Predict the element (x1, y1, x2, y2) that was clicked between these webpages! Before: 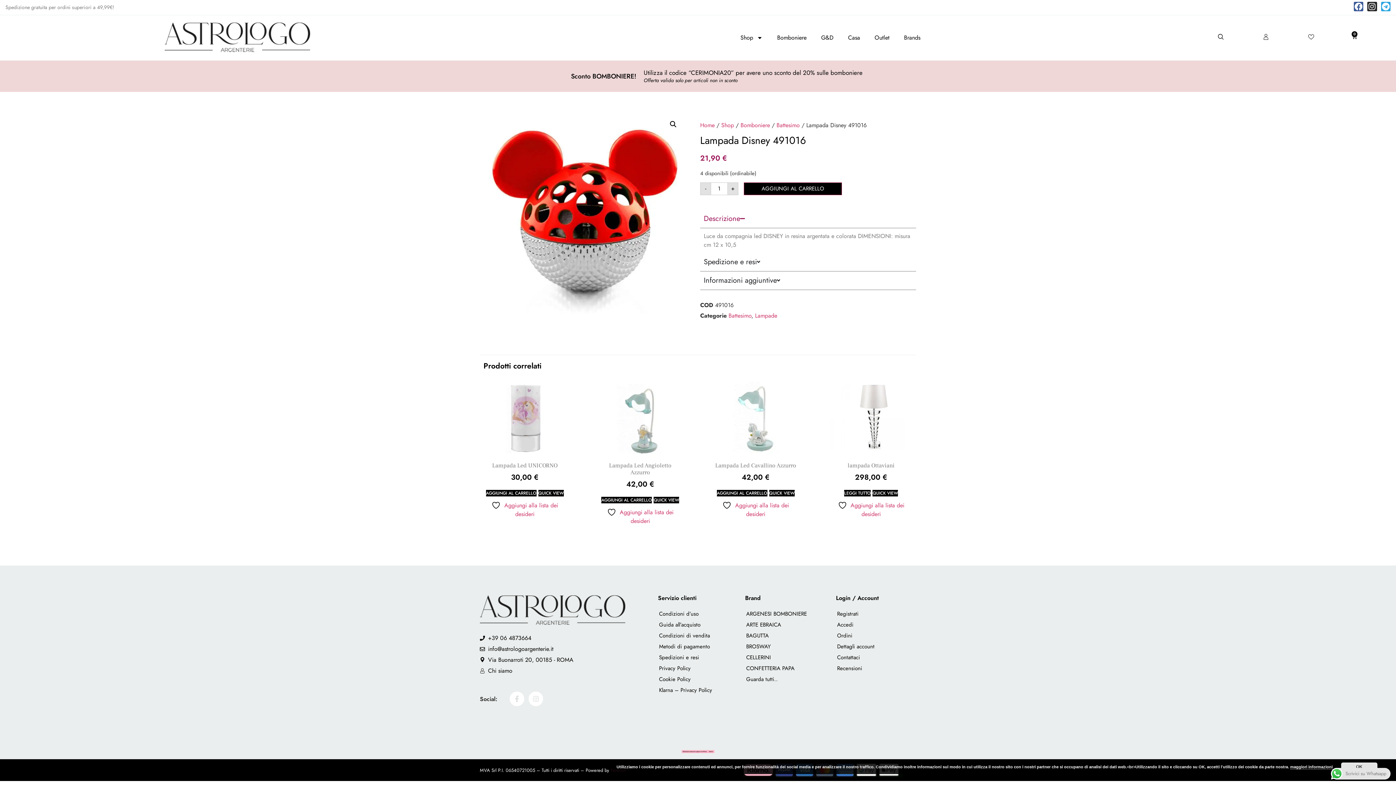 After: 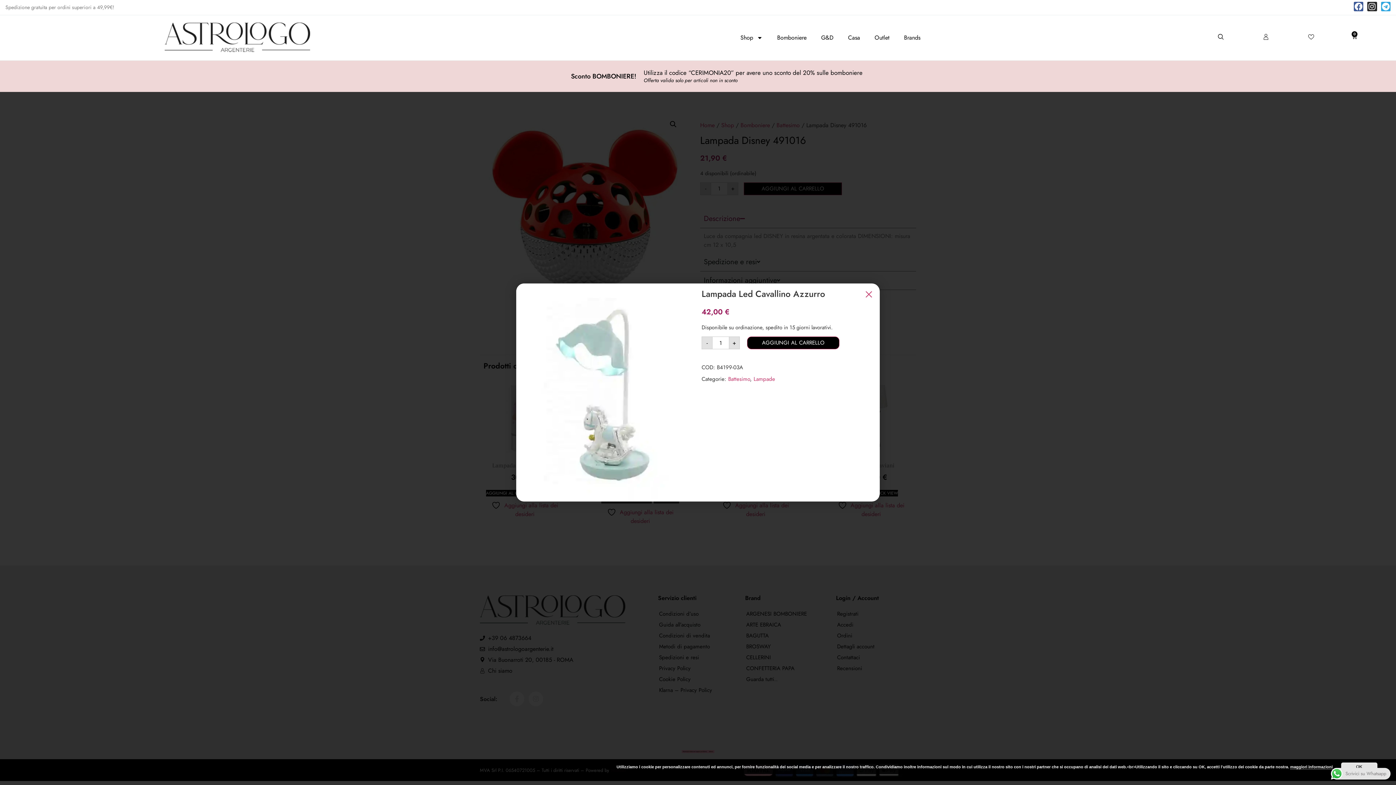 Action: label: QUICK VIEW bbox: (769, 490, 794, 496)